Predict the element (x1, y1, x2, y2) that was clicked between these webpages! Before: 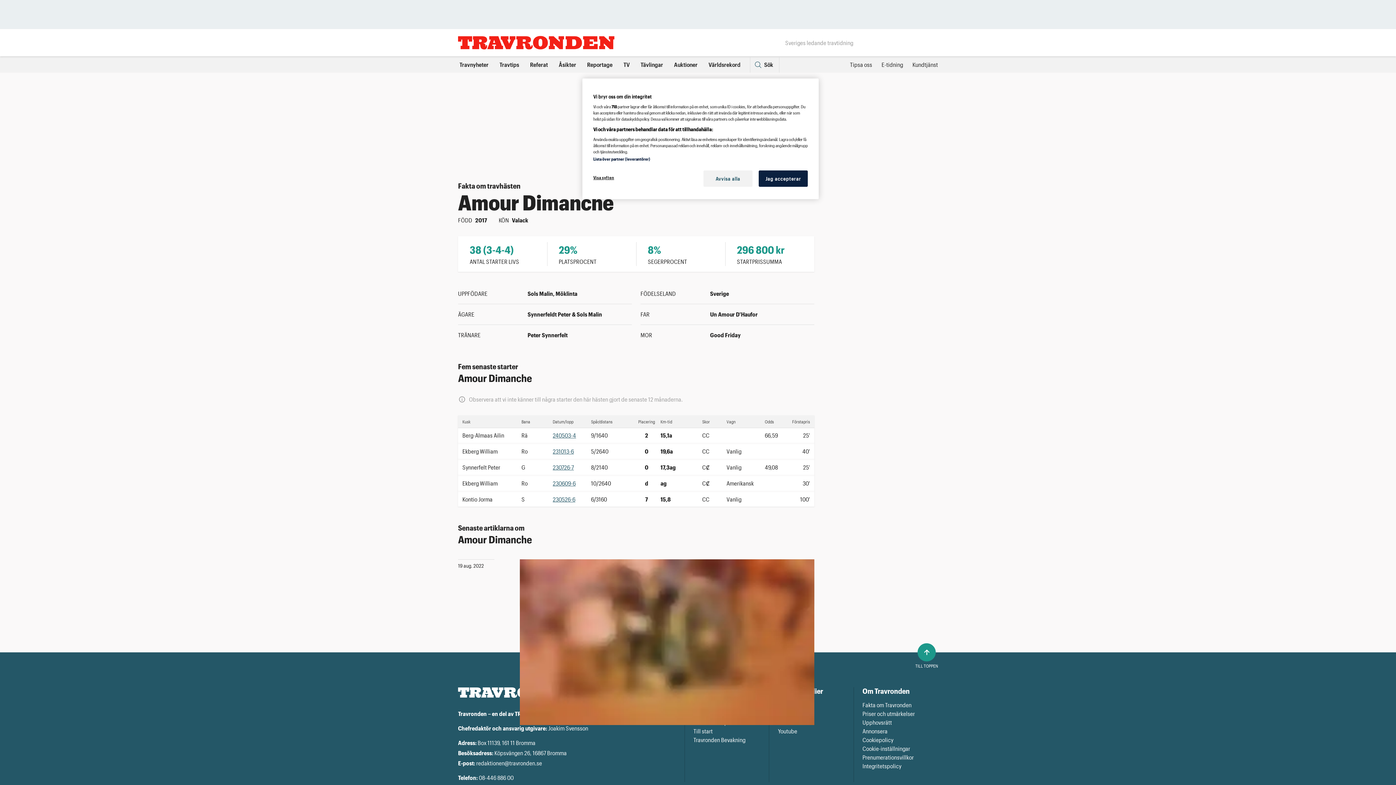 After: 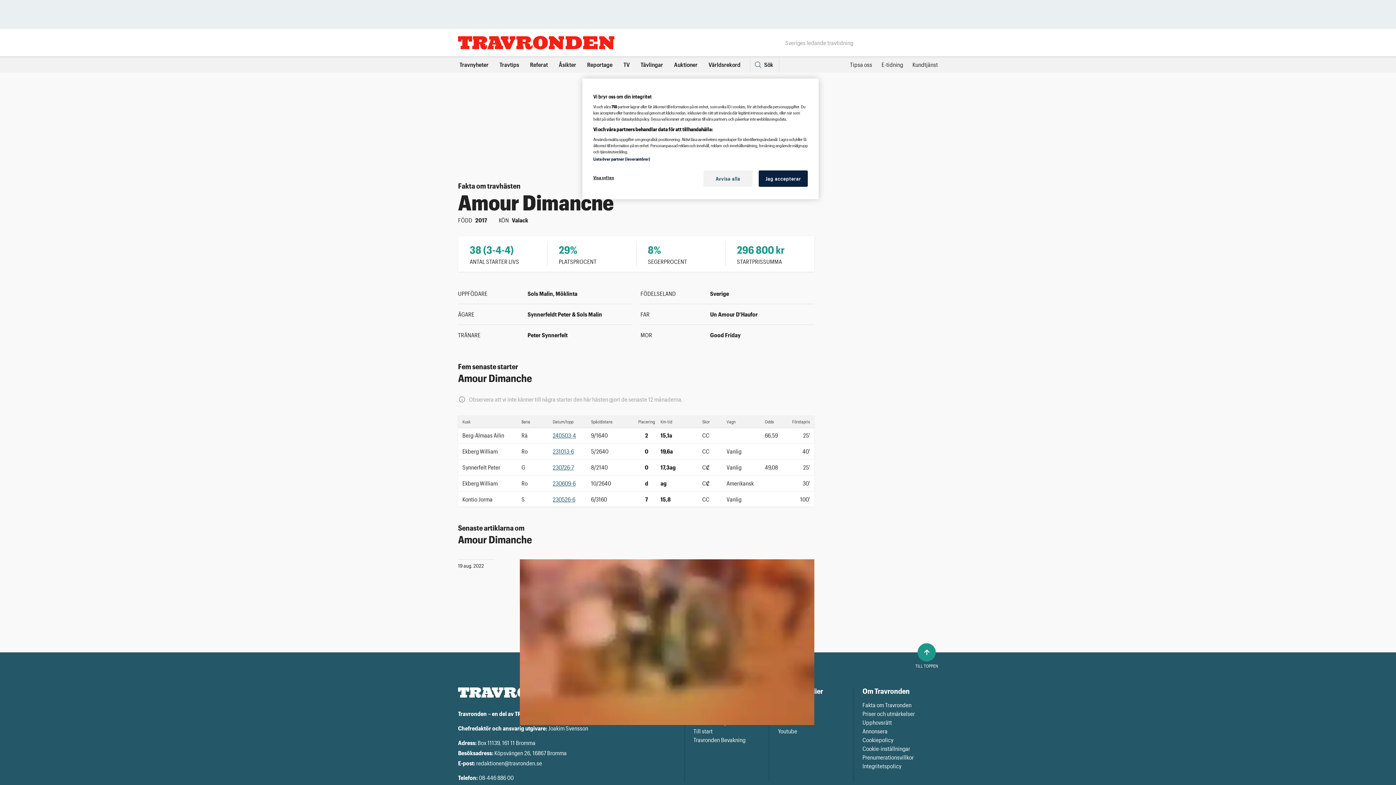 Action: label: redaktionen@travronden.se bbox: (476, 759, 542, 766)